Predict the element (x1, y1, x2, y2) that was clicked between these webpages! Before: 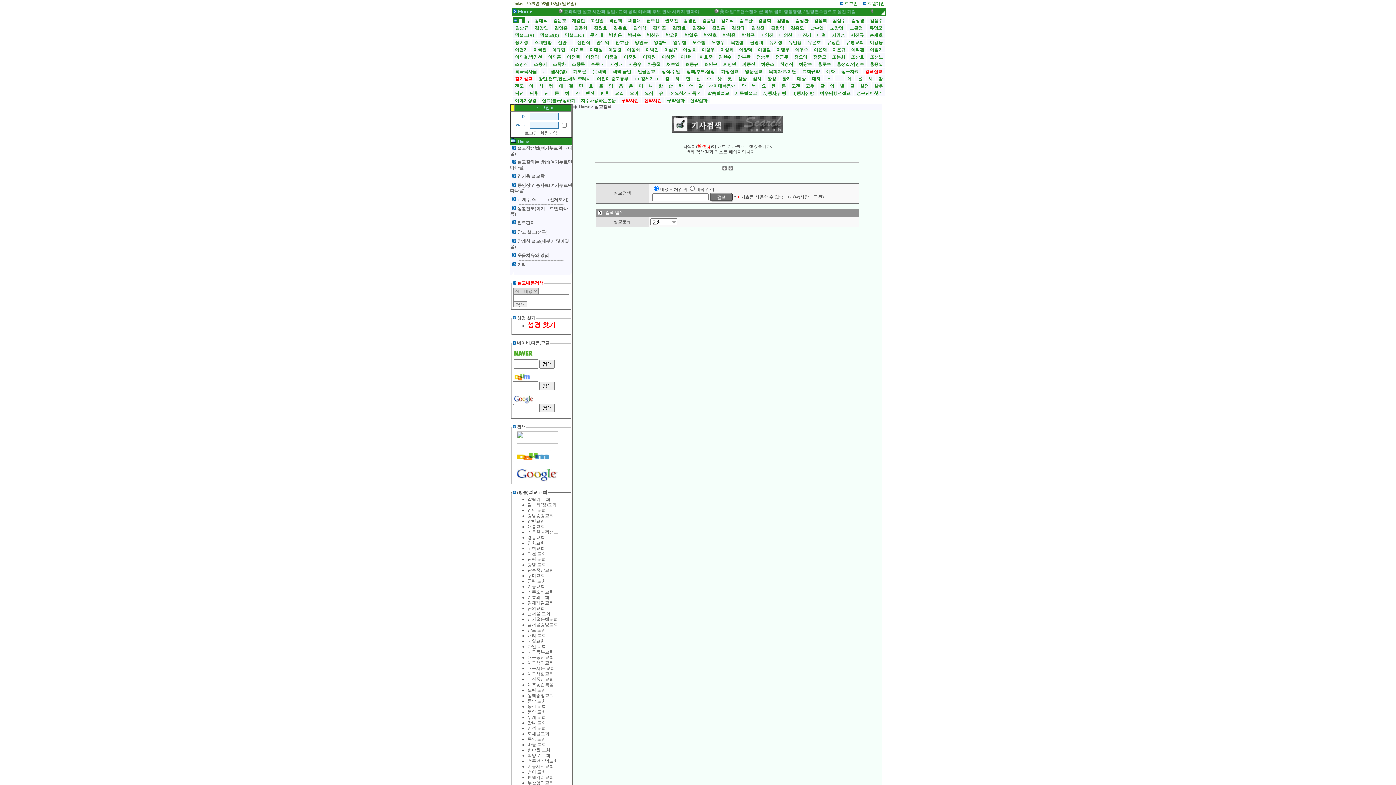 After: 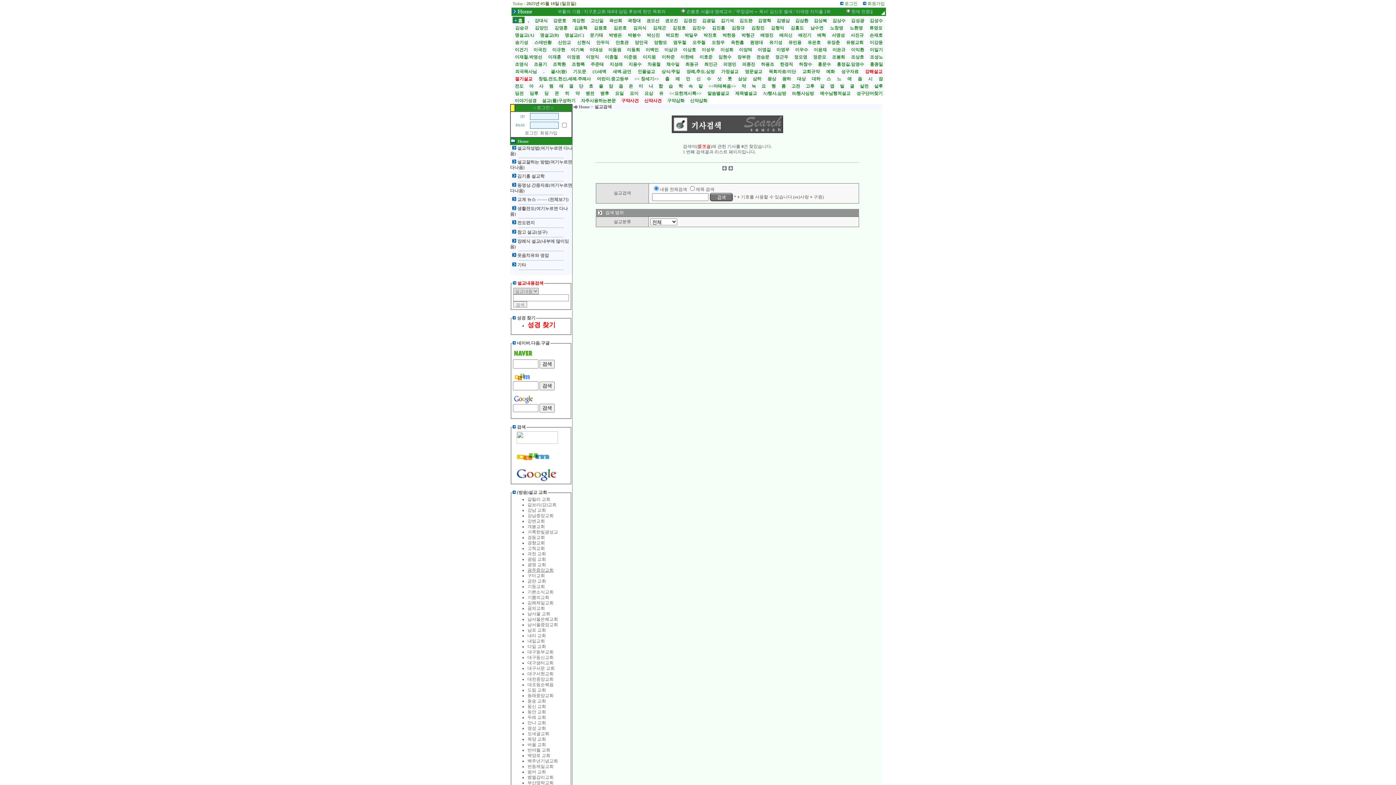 Action: label: 광주중앙교회 bbox: (527, 568, 553, 573)